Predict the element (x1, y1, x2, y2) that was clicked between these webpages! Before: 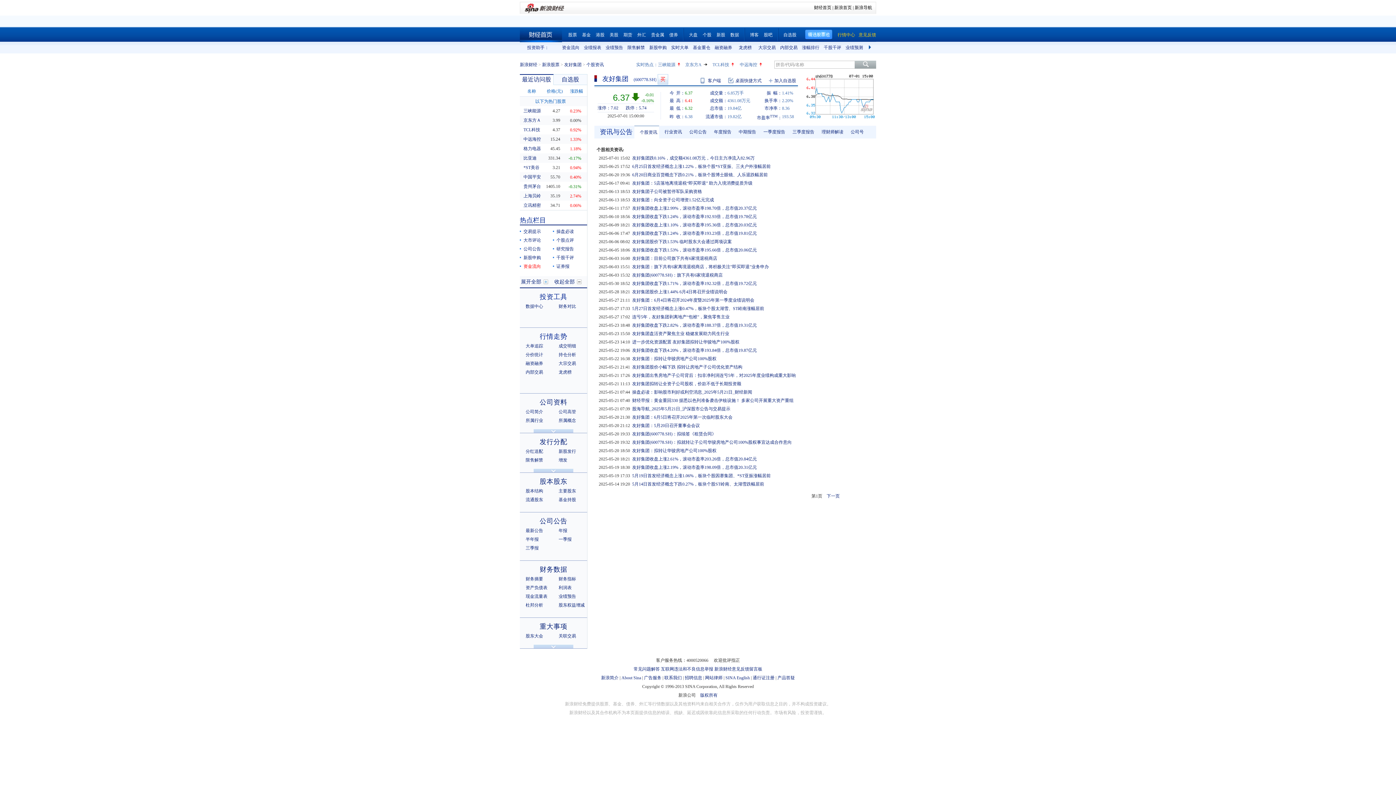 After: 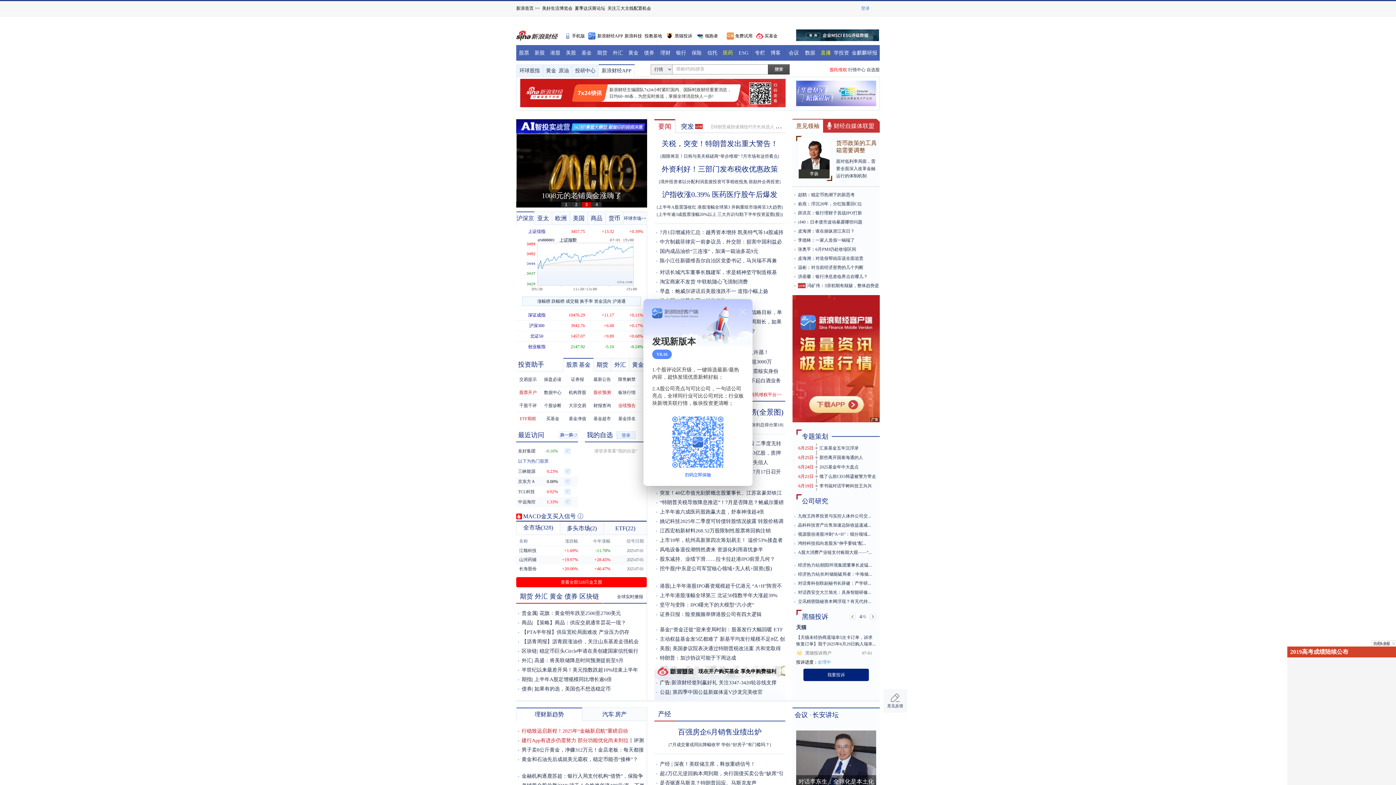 Action: bbox: (520, 62, 537, 67) label: 新浪财经